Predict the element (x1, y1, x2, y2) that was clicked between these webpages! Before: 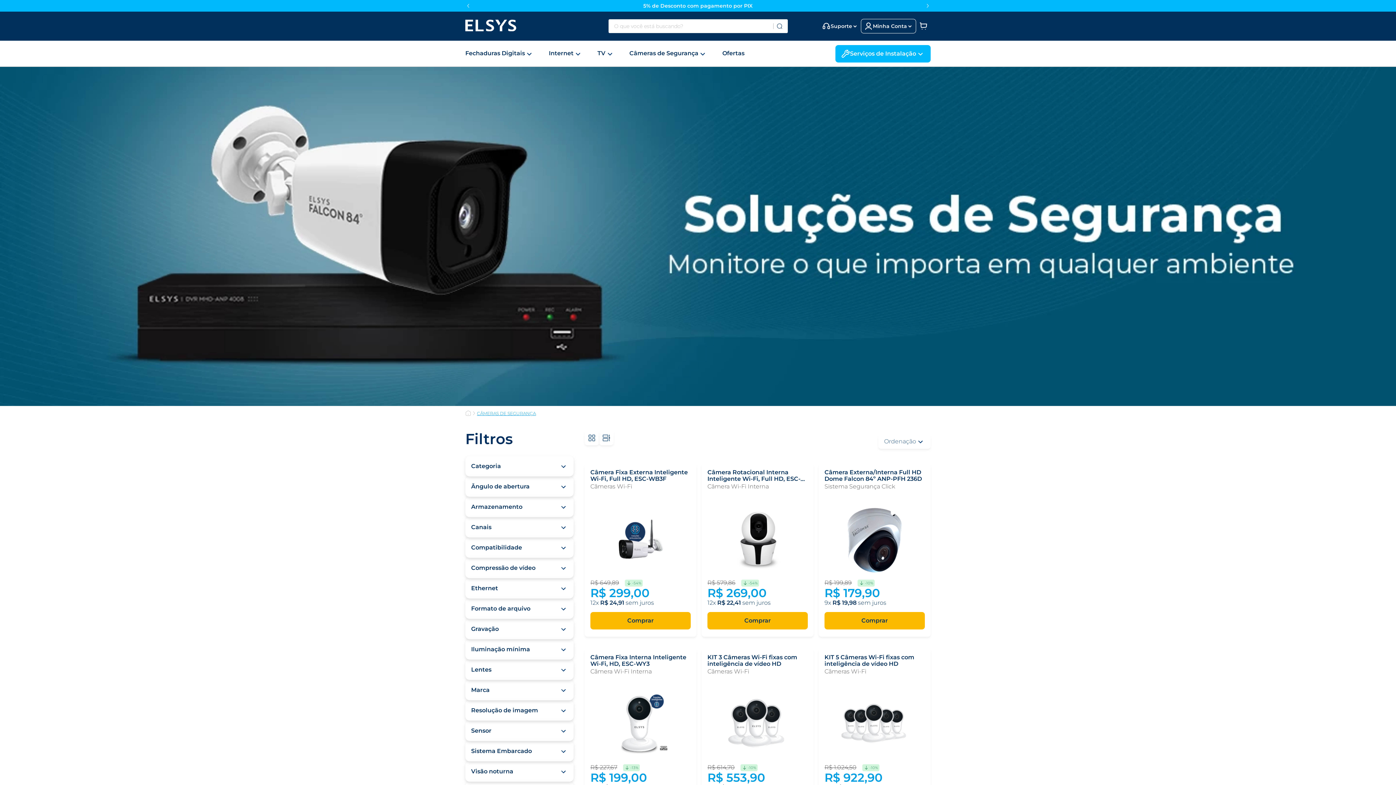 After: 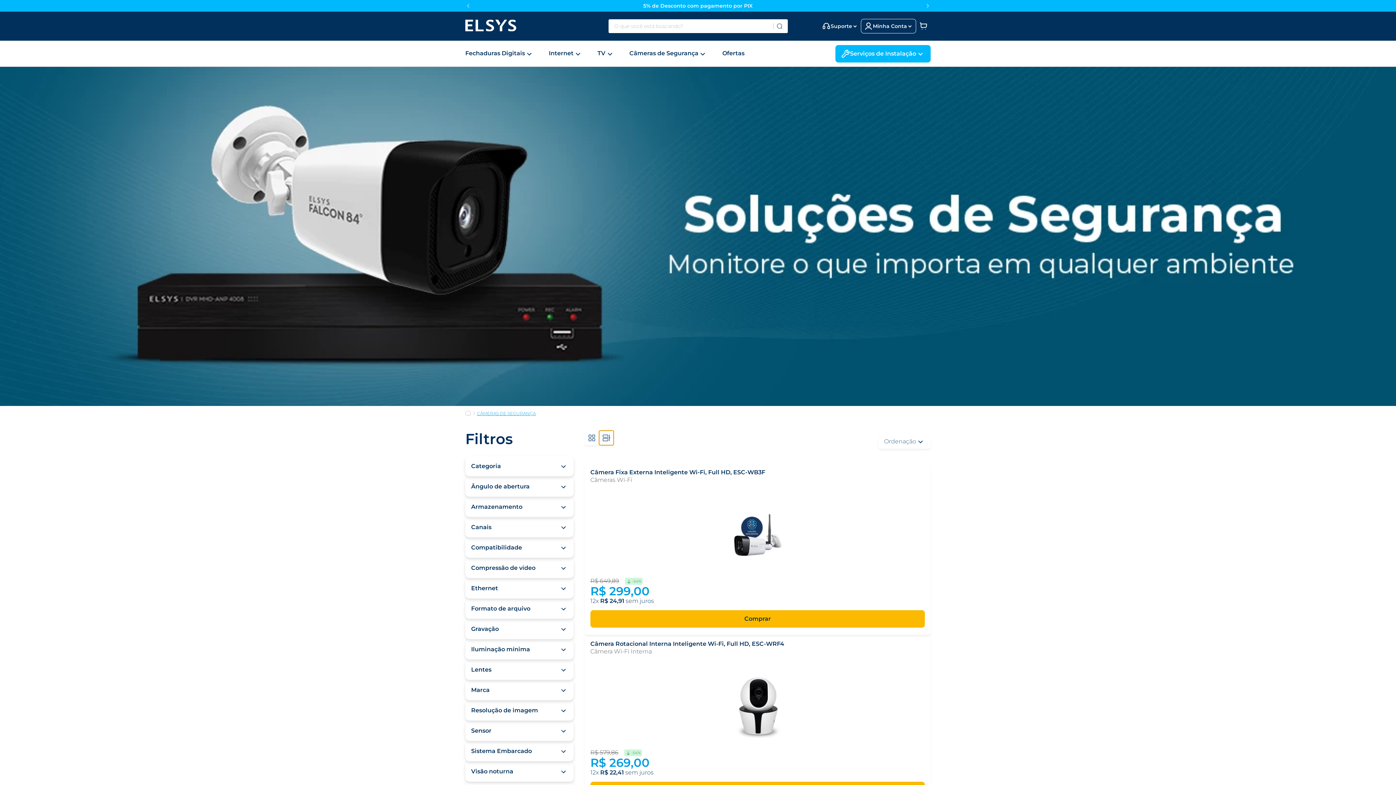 Action: label: Switch to list layout bbox: (599, 431, 613, 445)